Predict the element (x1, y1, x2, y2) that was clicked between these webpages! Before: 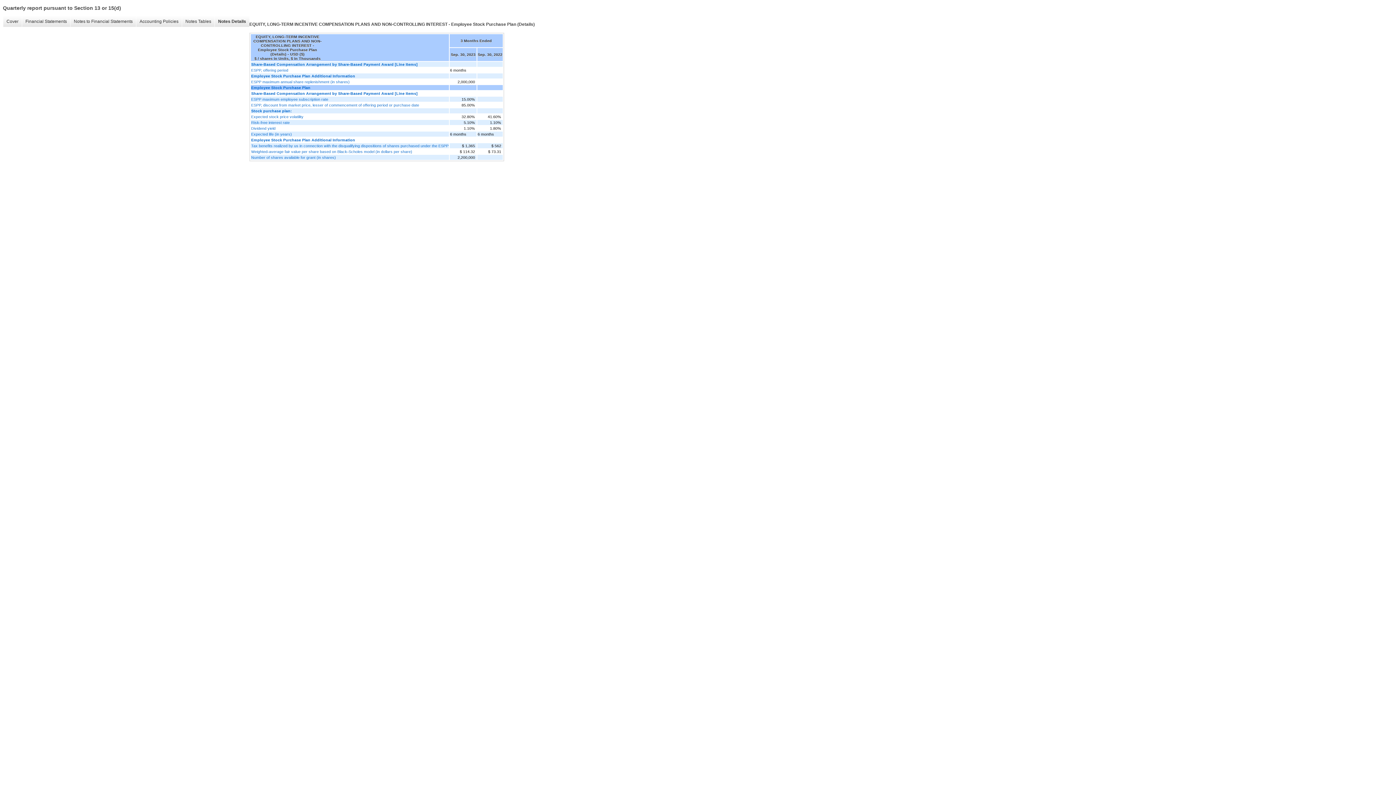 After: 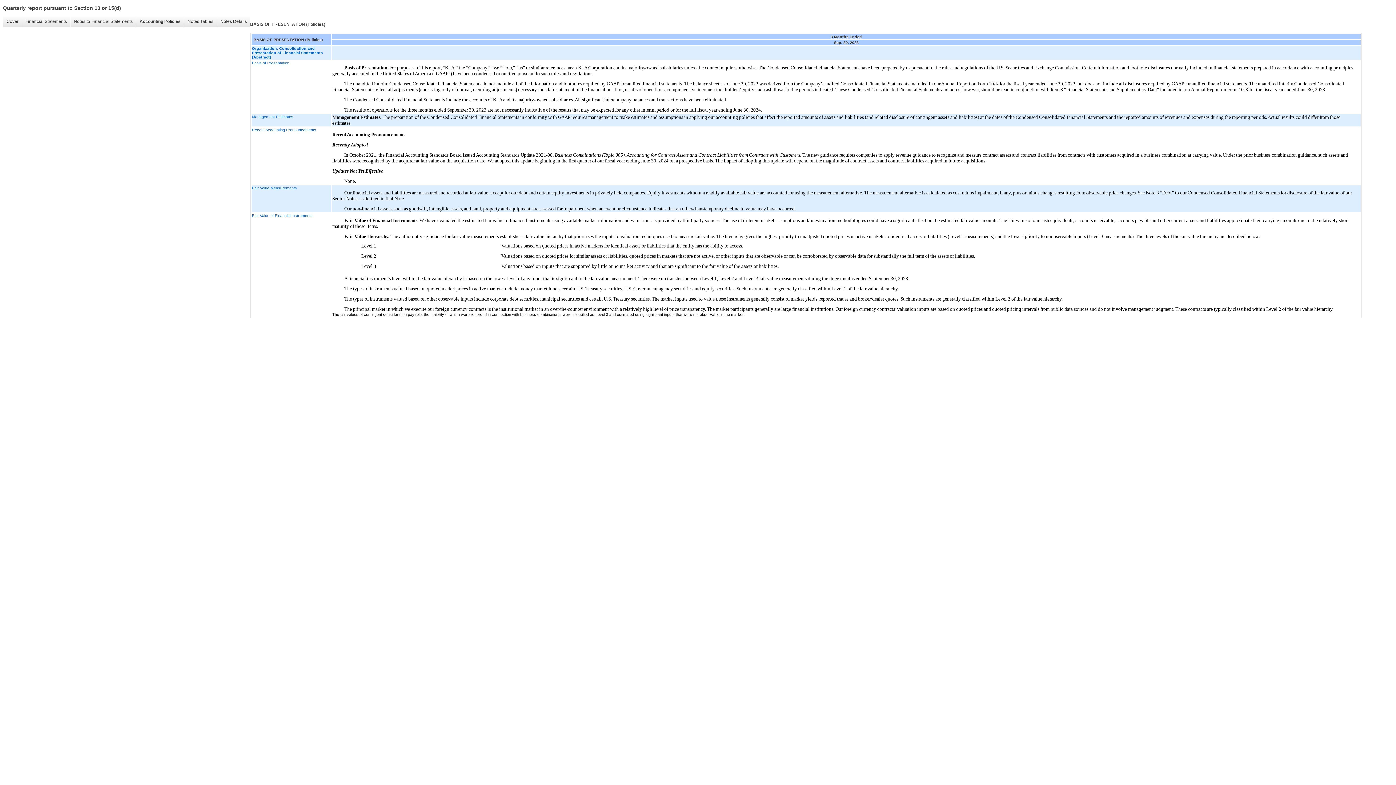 Action: bbox: (136, 16, 181, 26) label: Accounting Policies